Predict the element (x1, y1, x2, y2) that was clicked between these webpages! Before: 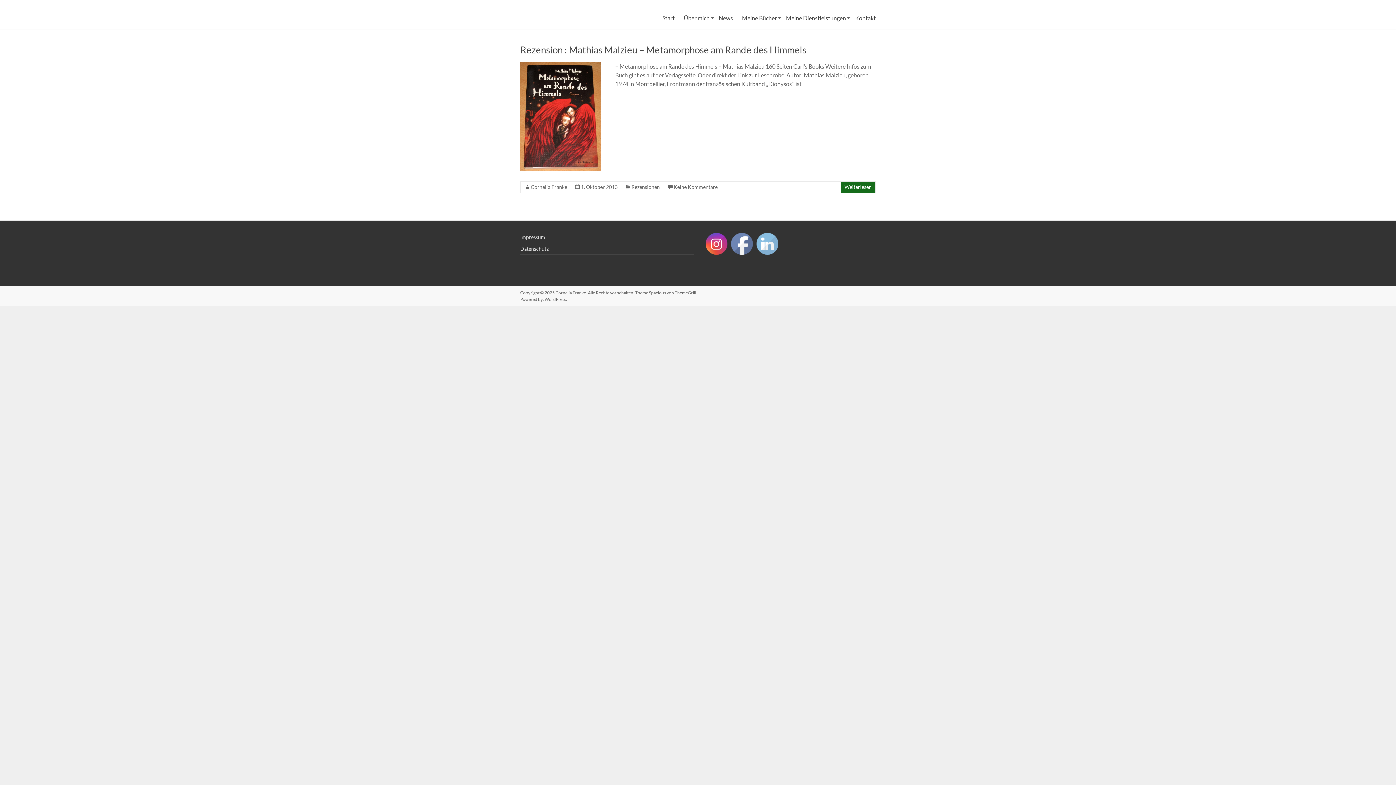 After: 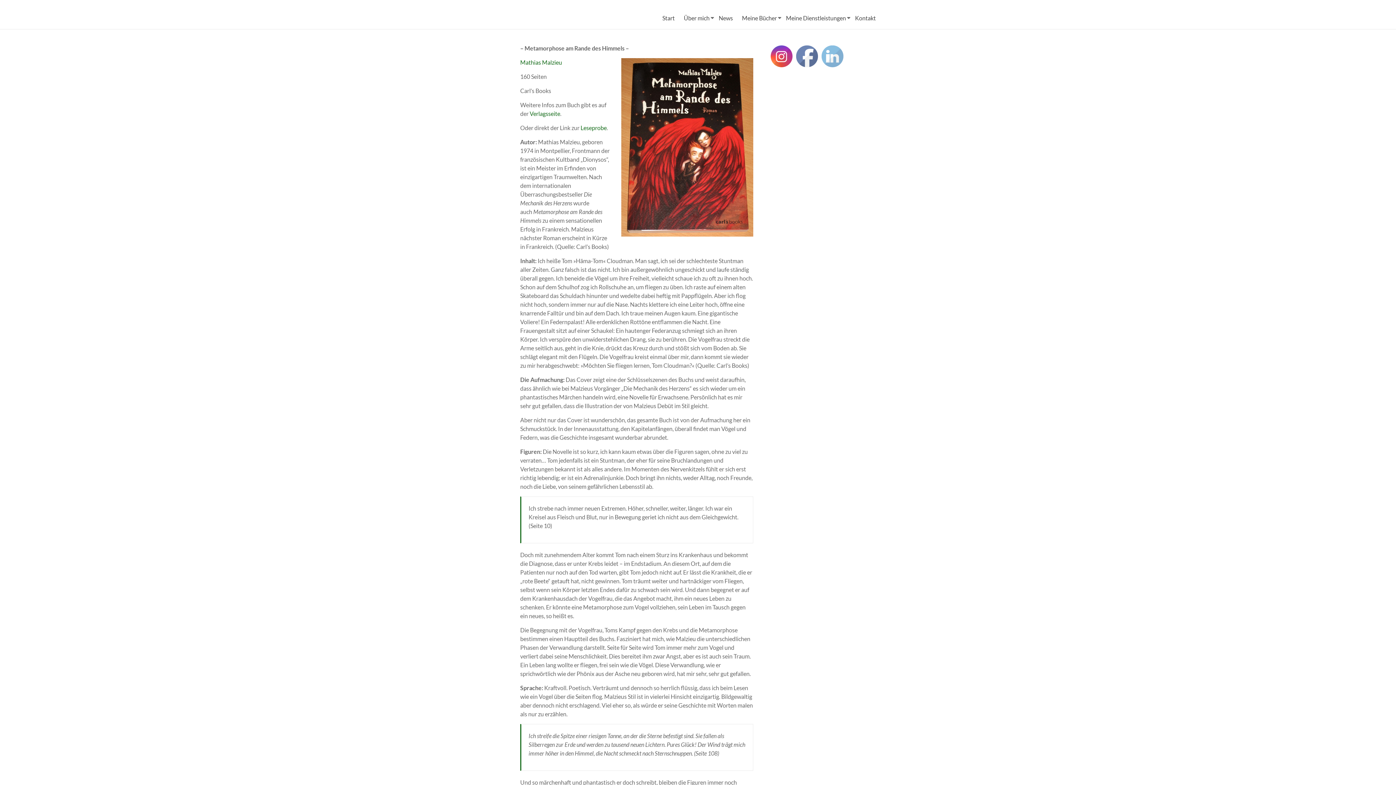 Action: label: 1. Oktober 2013 bbox: (581, 183, 617, 190)